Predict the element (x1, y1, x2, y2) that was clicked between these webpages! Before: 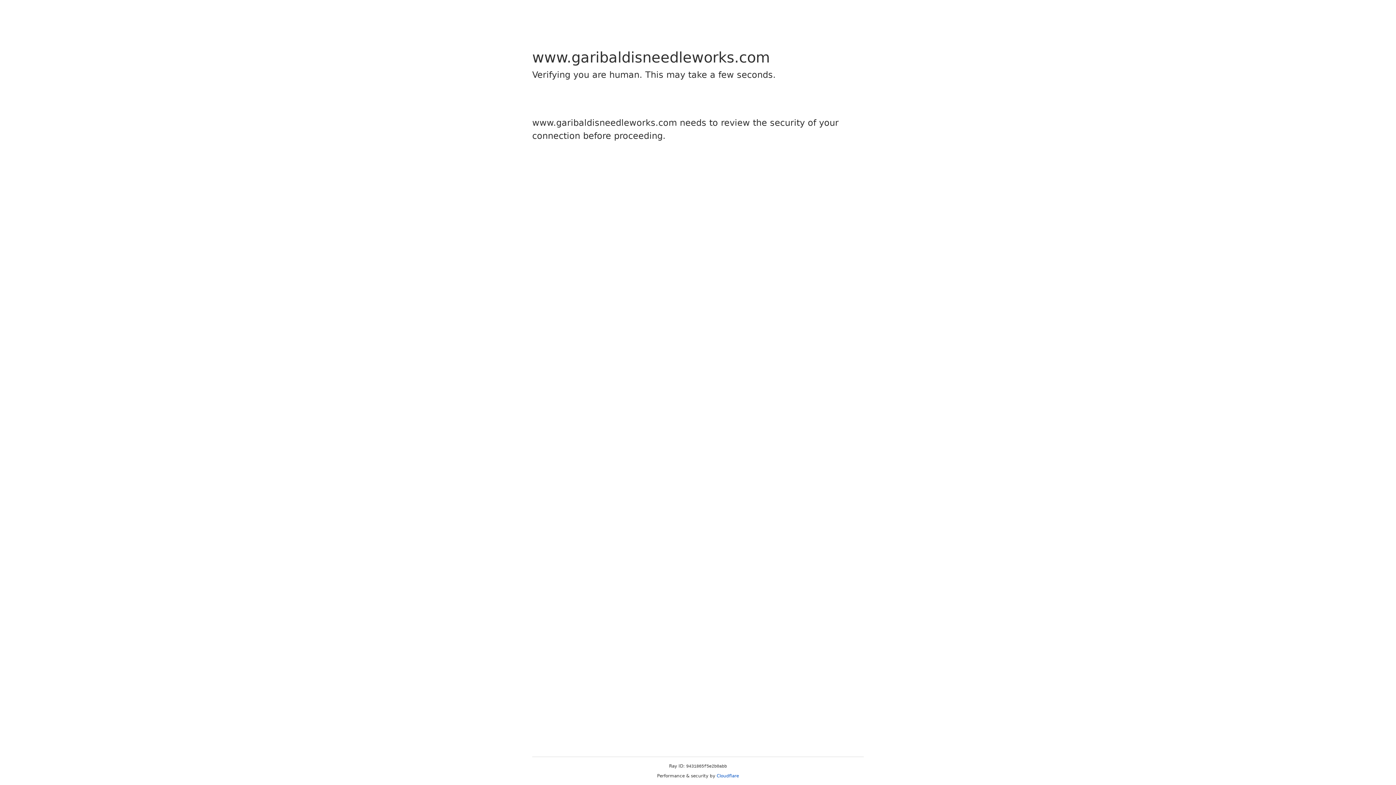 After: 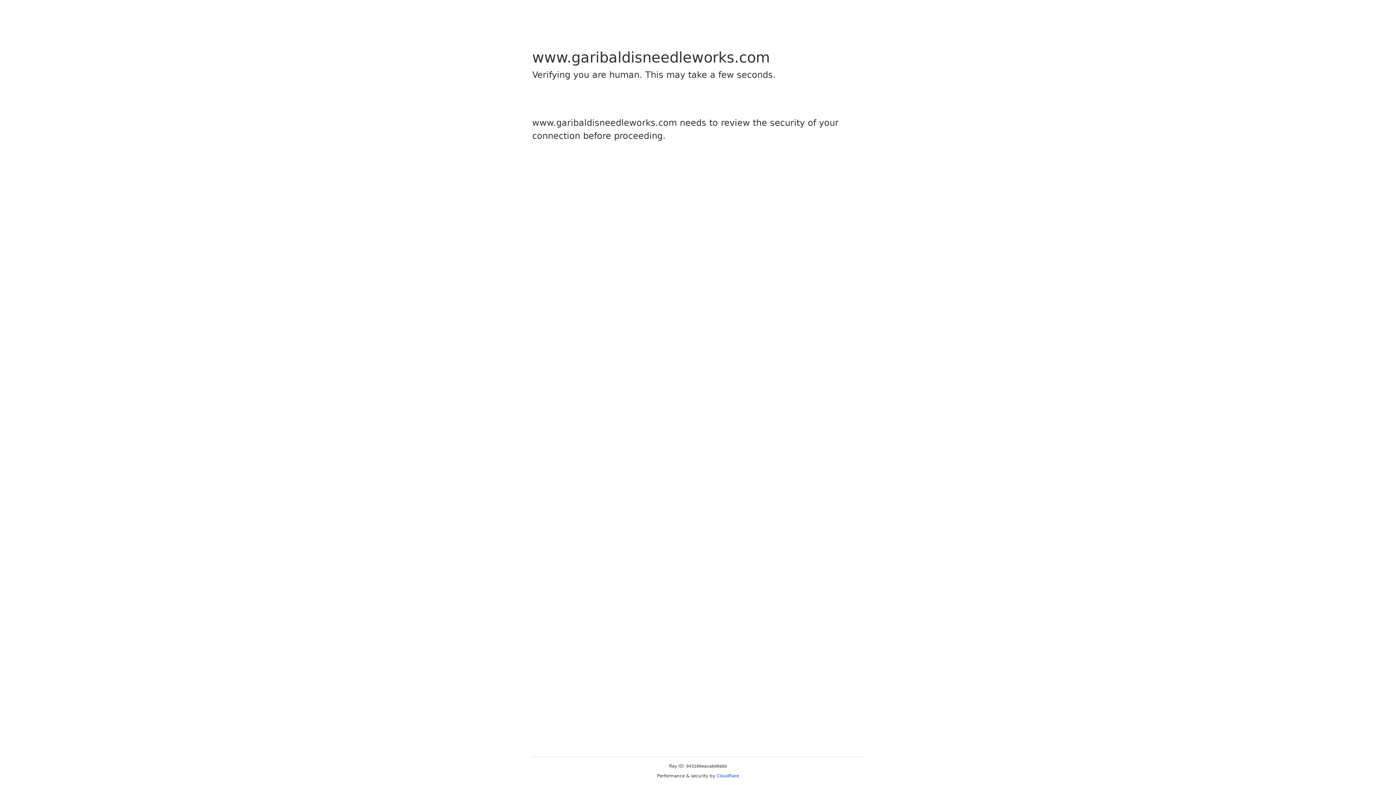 Action: label: Cloudflare bbox: (716, 773, 739, 778)